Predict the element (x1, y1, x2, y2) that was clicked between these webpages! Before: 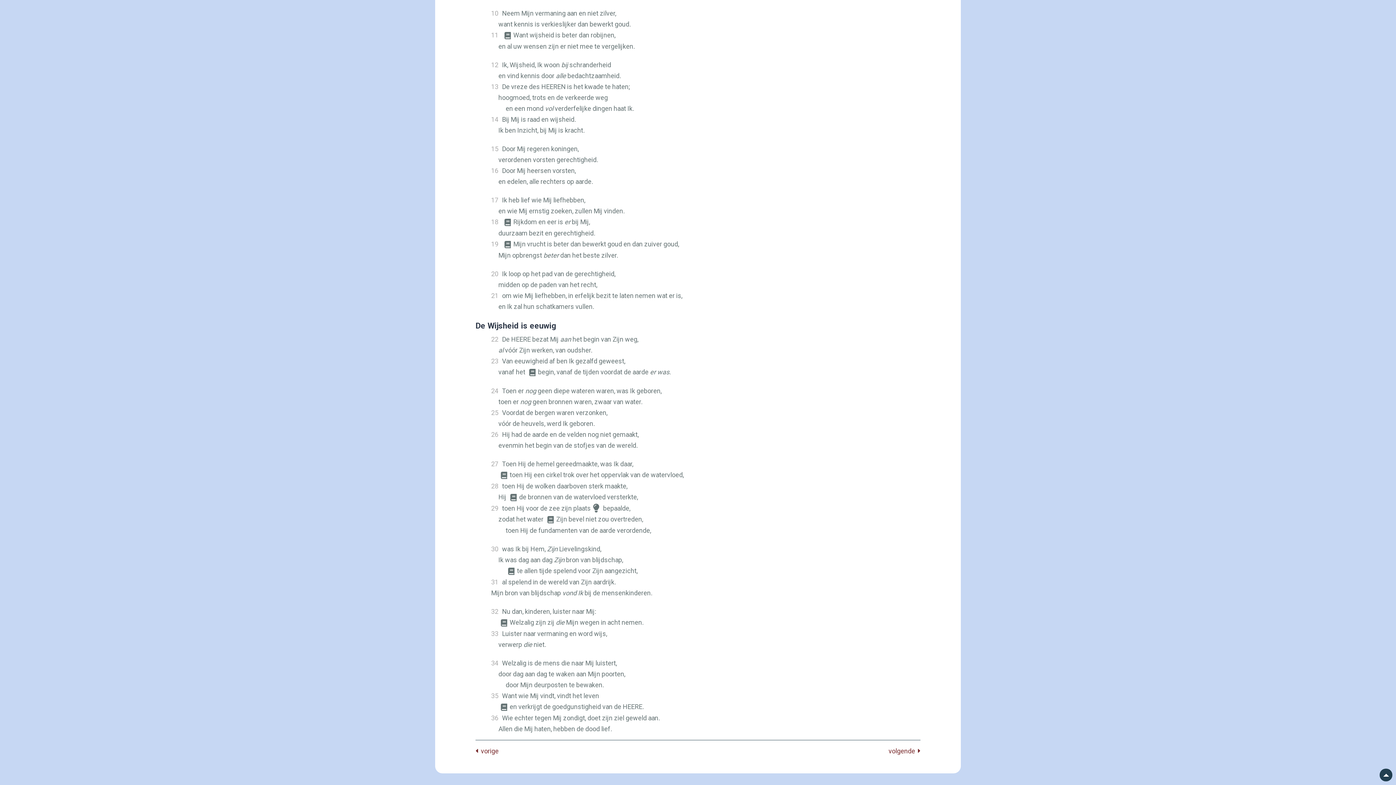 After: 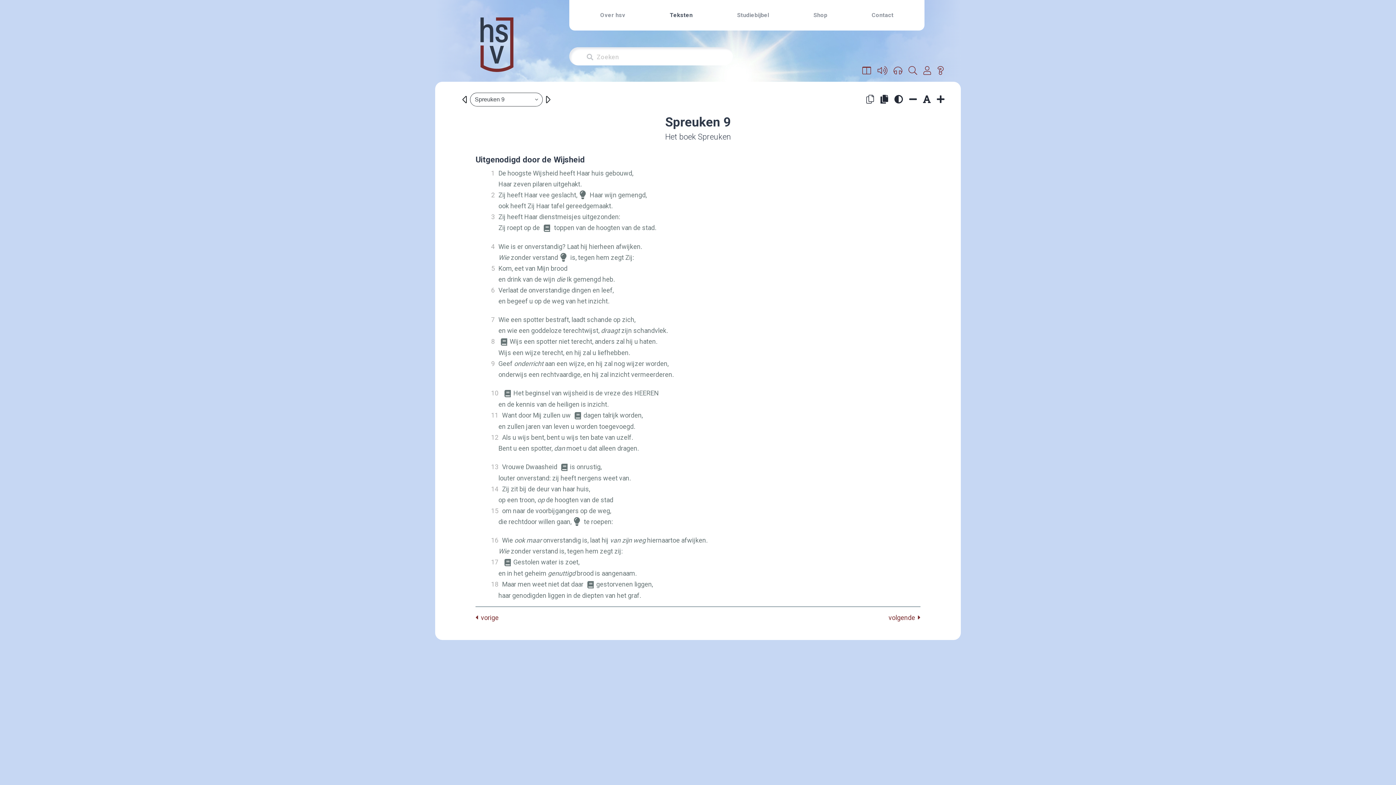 Action: bbox: (888, 746, 920, 757) label: volgende  